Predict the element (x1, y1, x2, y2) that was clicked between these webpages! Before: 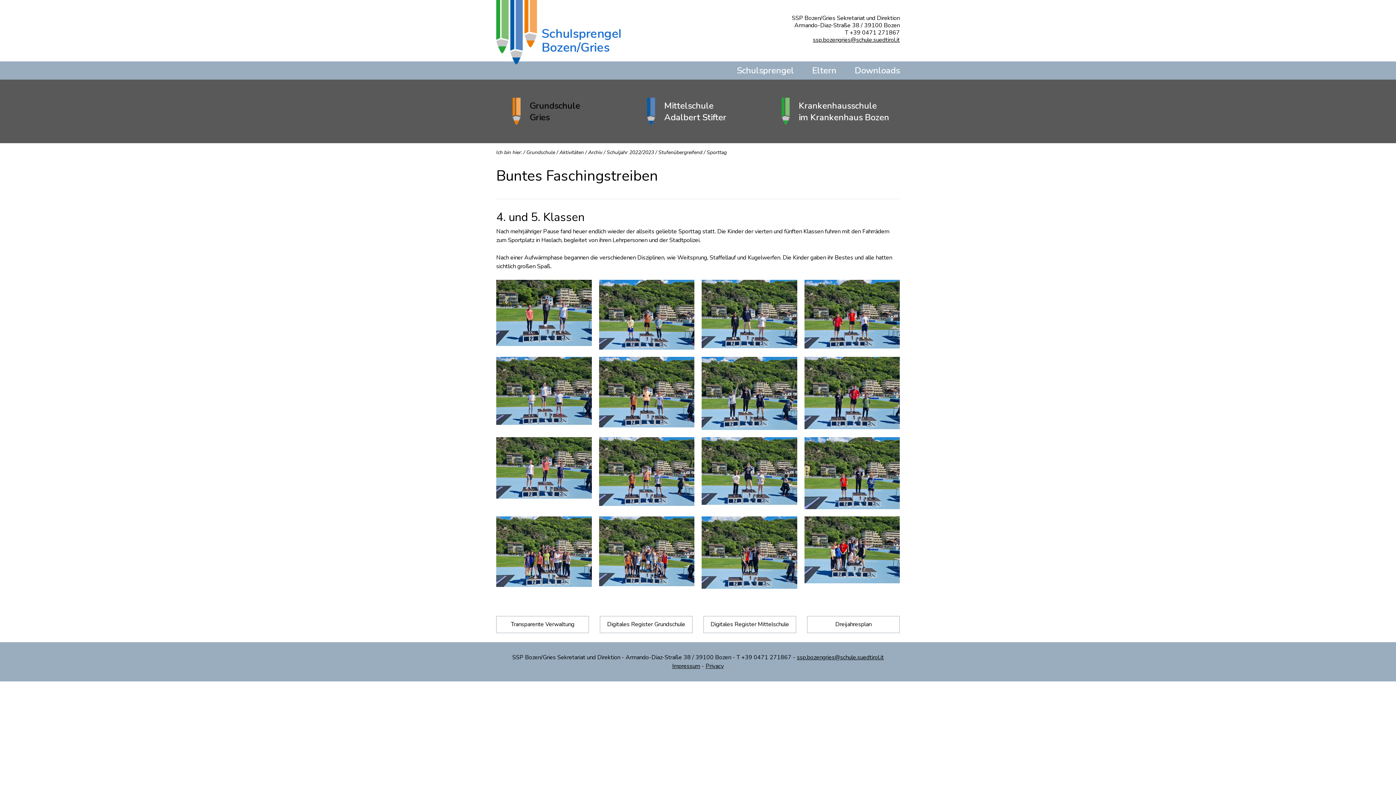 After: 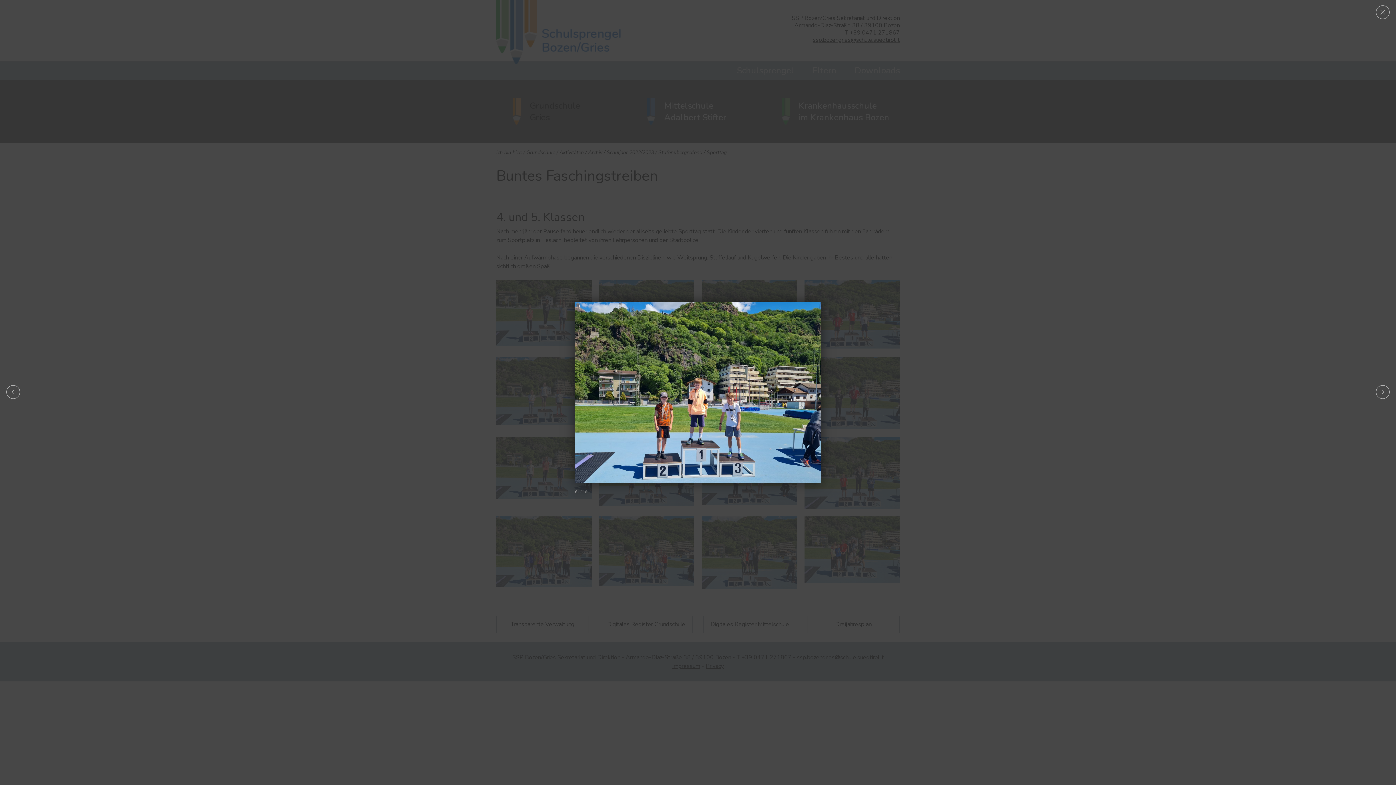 Action: bbox: (599, 388, 694, 396)